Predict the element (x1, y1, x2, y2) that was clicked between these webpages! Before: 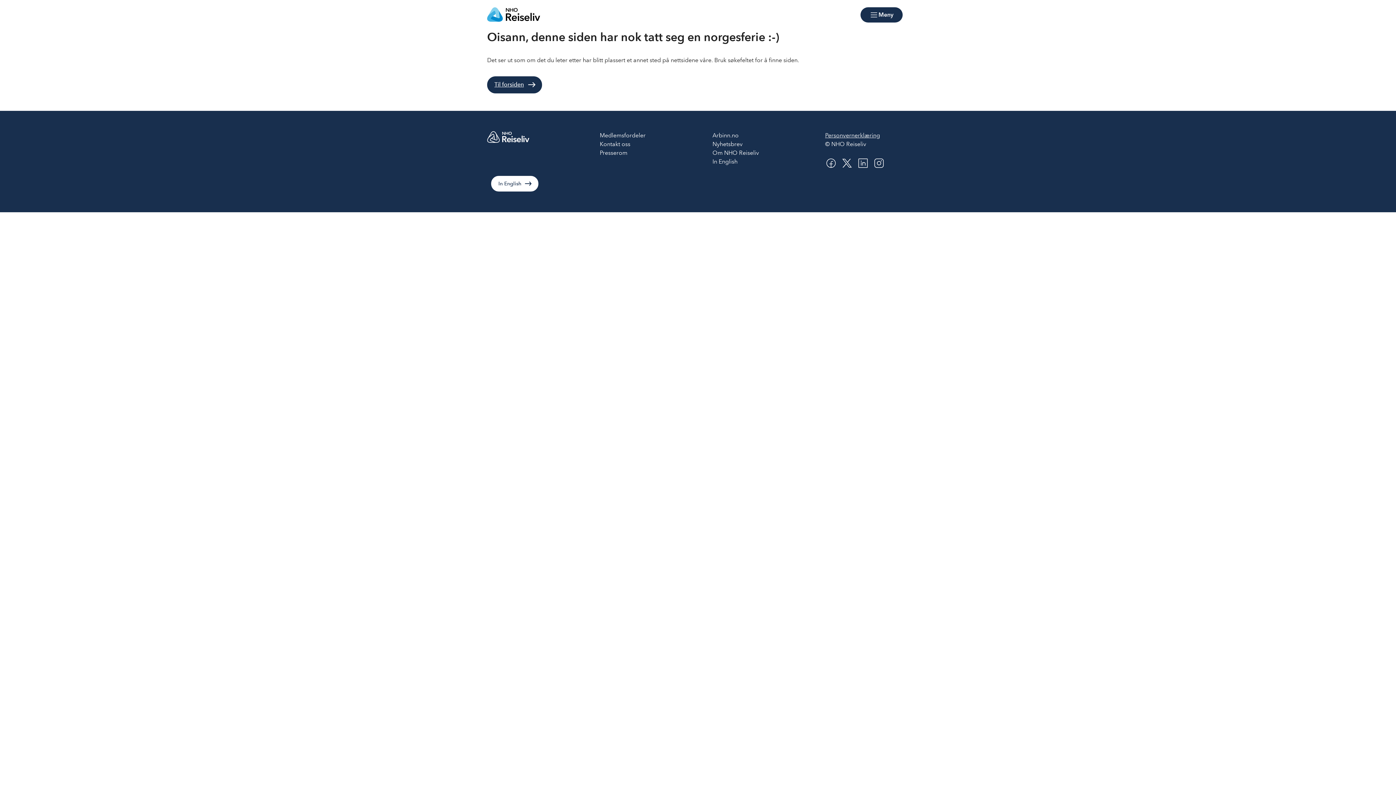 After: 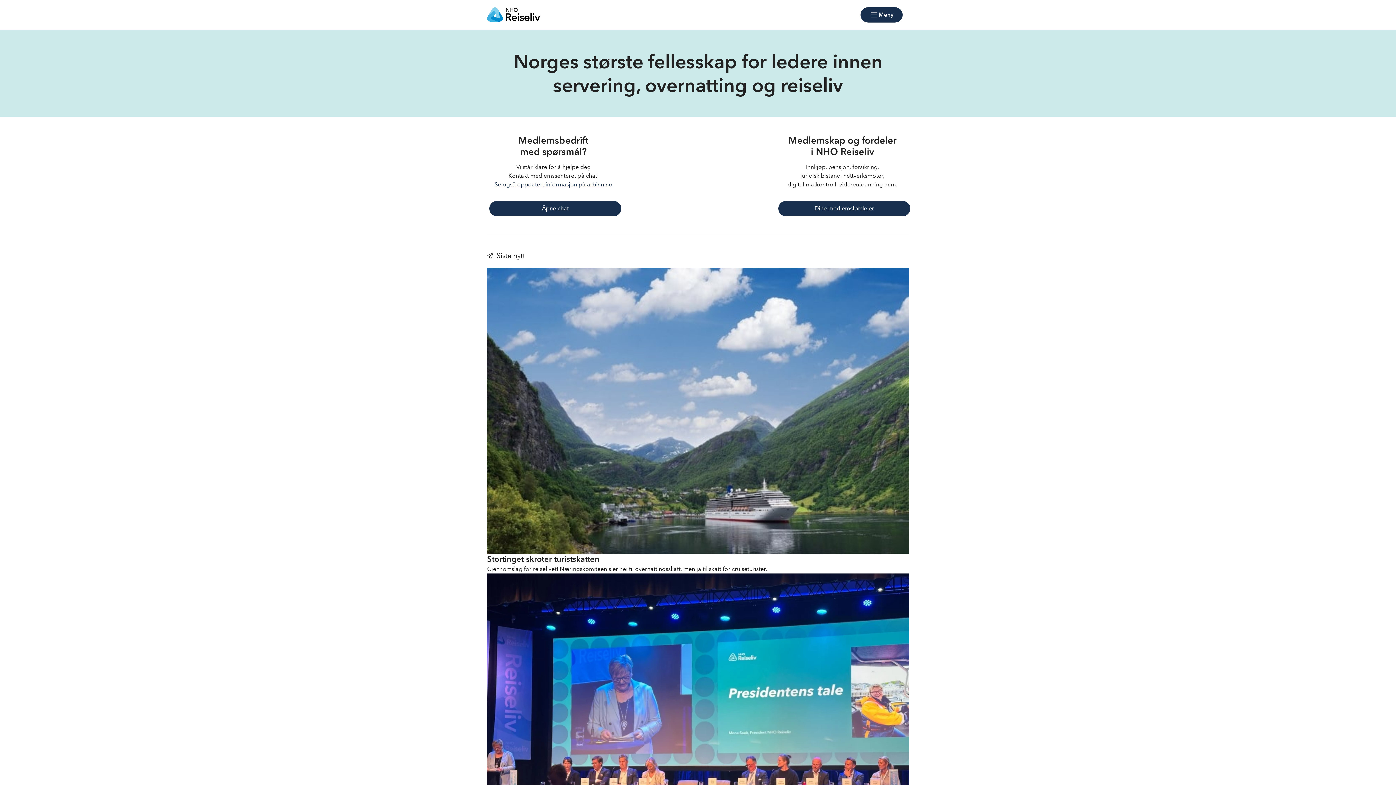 Action: bbox: (487, 7, 540, 21)